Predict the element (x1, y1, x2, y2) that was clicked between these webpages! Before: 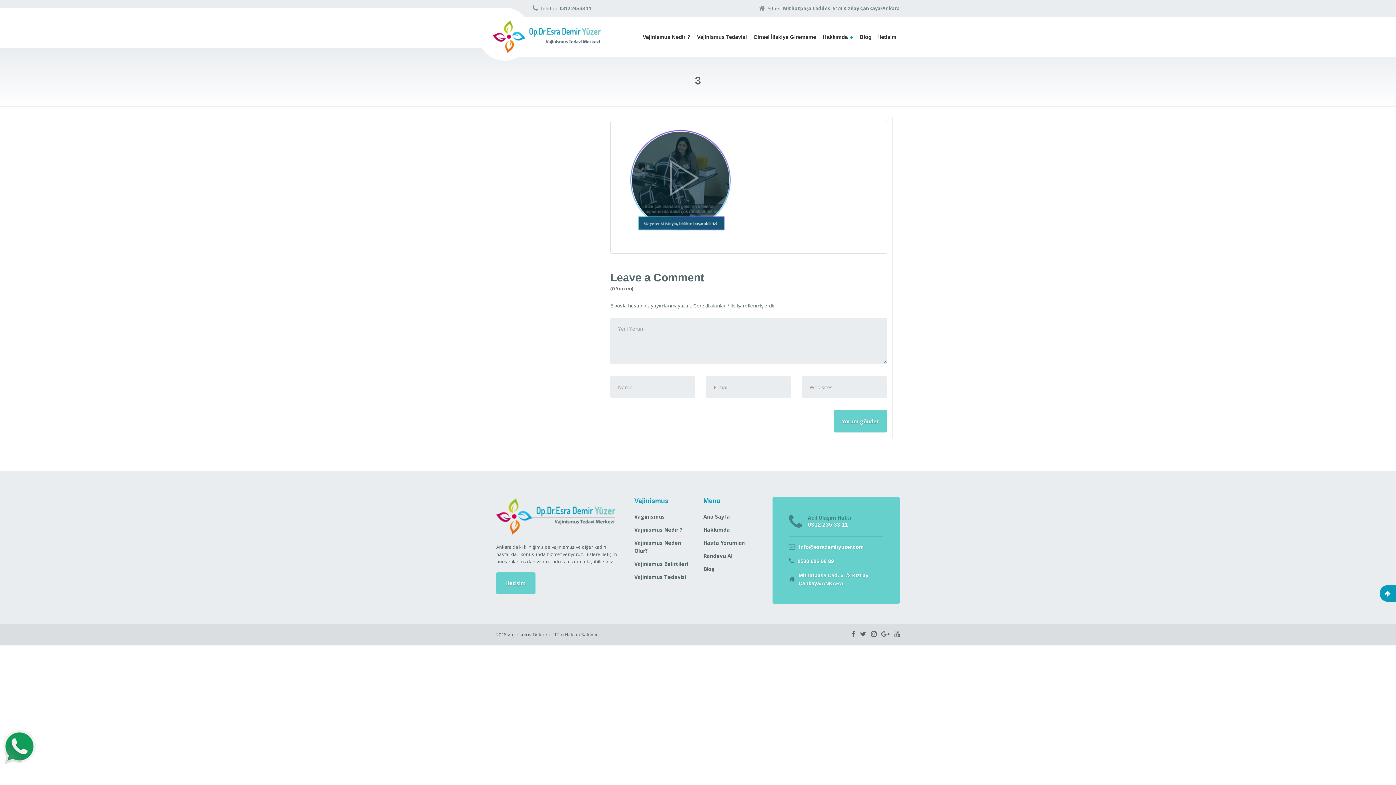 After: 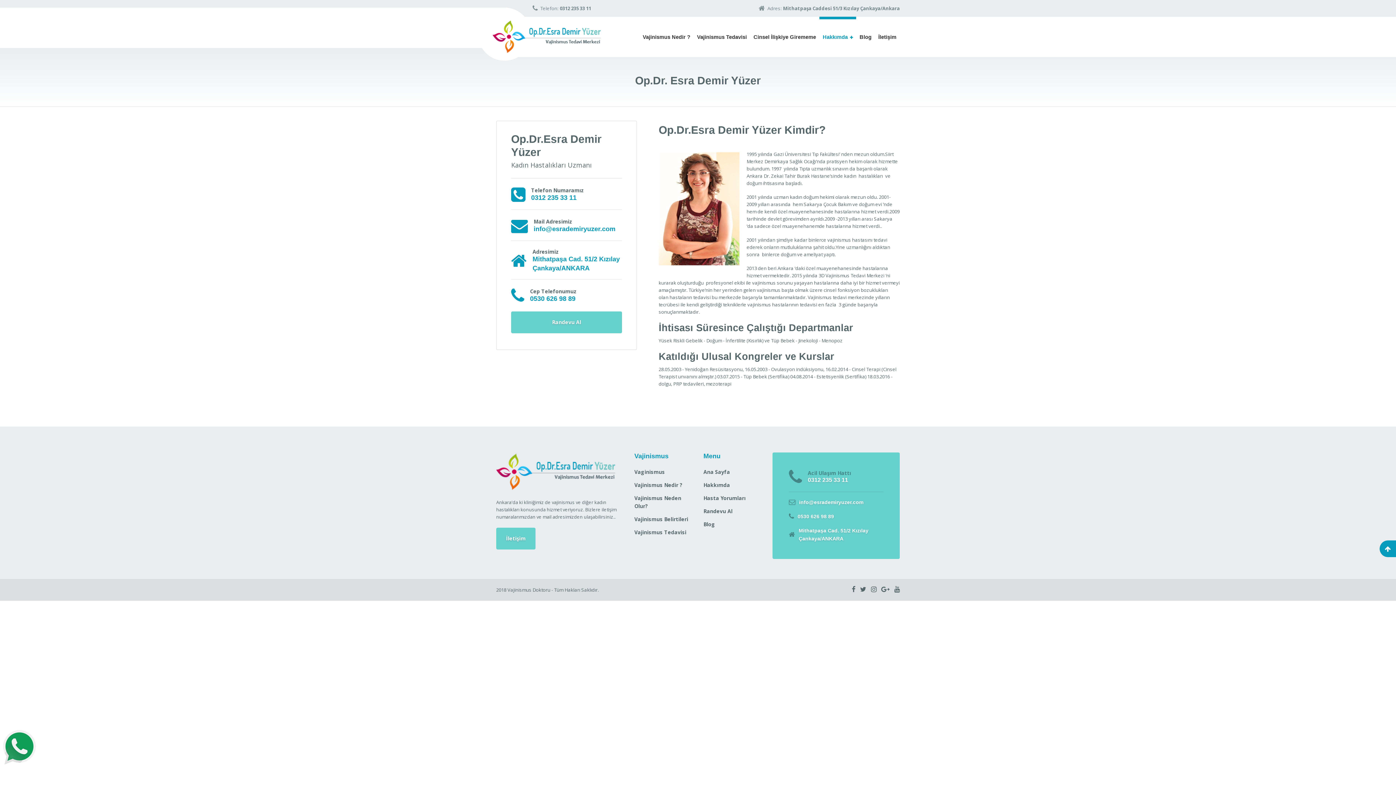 Action: label: Hakkımda bbox: (703, 526, 761, 539)